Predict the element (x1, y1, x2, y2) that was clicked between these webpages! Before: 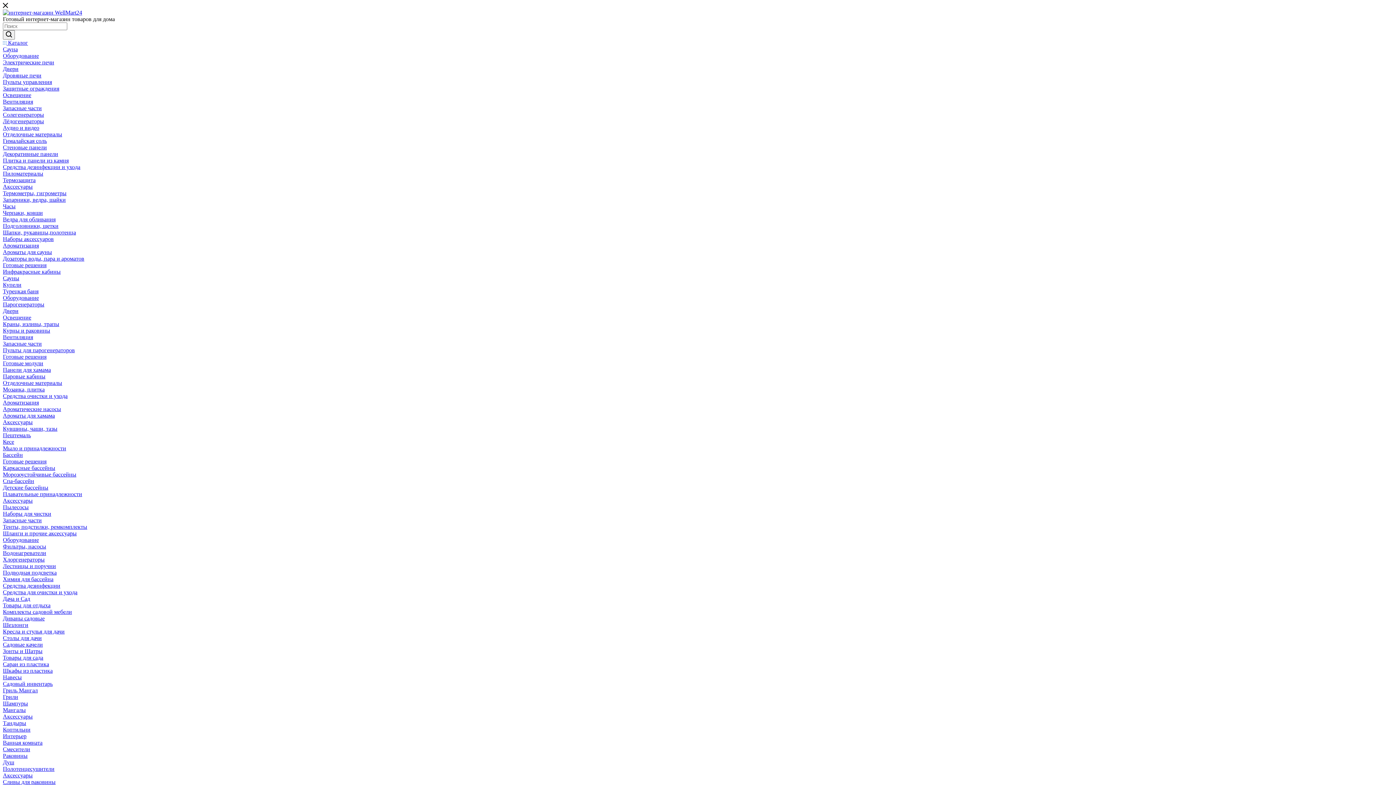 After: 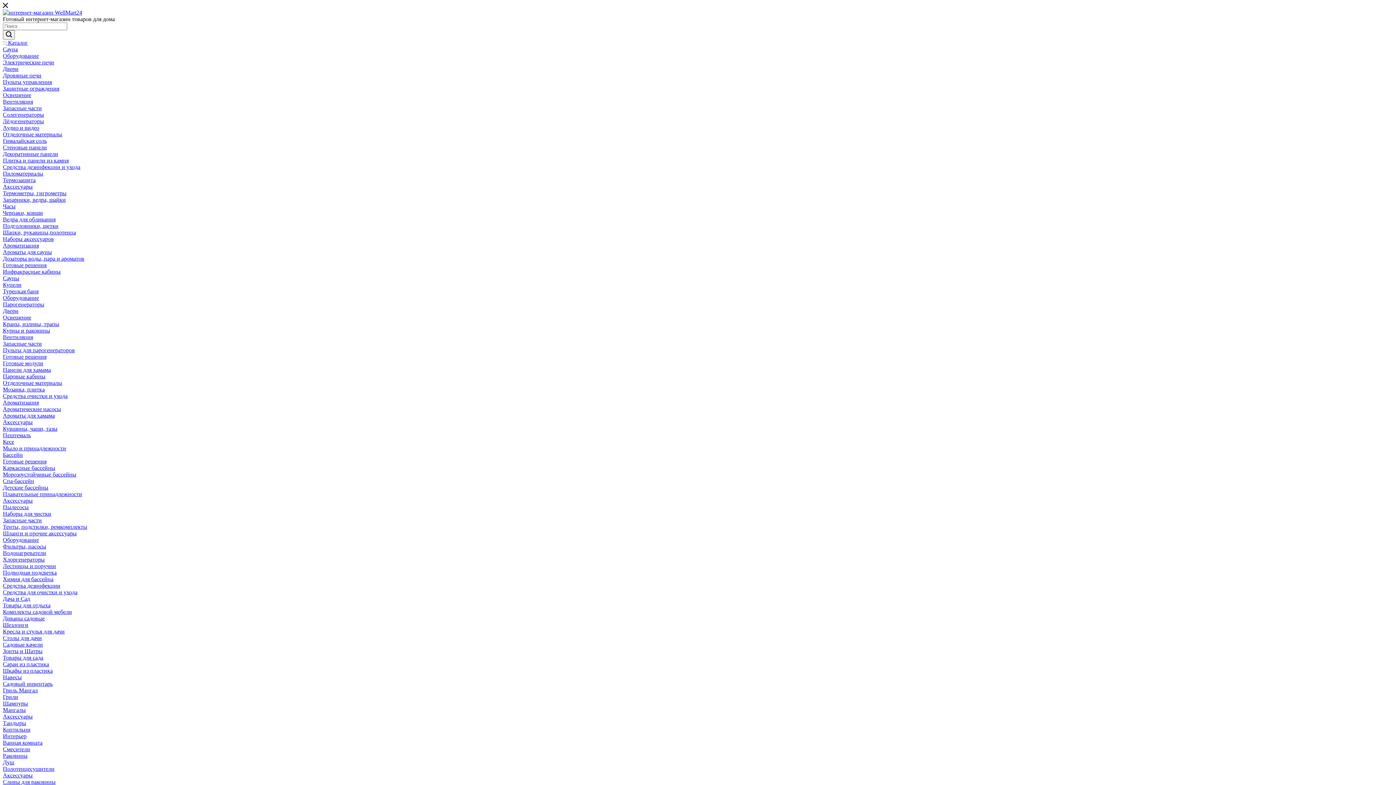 Action: label: Отделочные материалы bbox: (2, 380, 62, 386)